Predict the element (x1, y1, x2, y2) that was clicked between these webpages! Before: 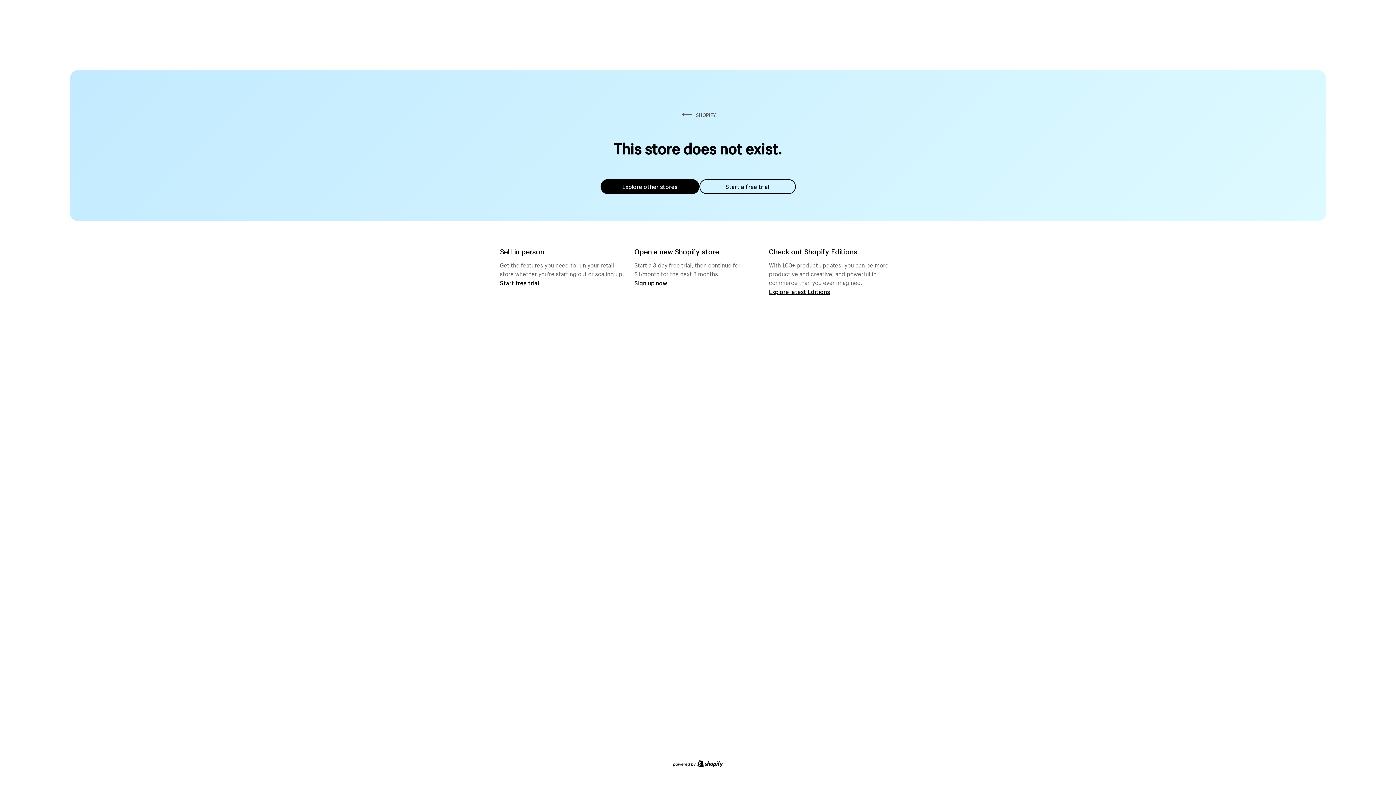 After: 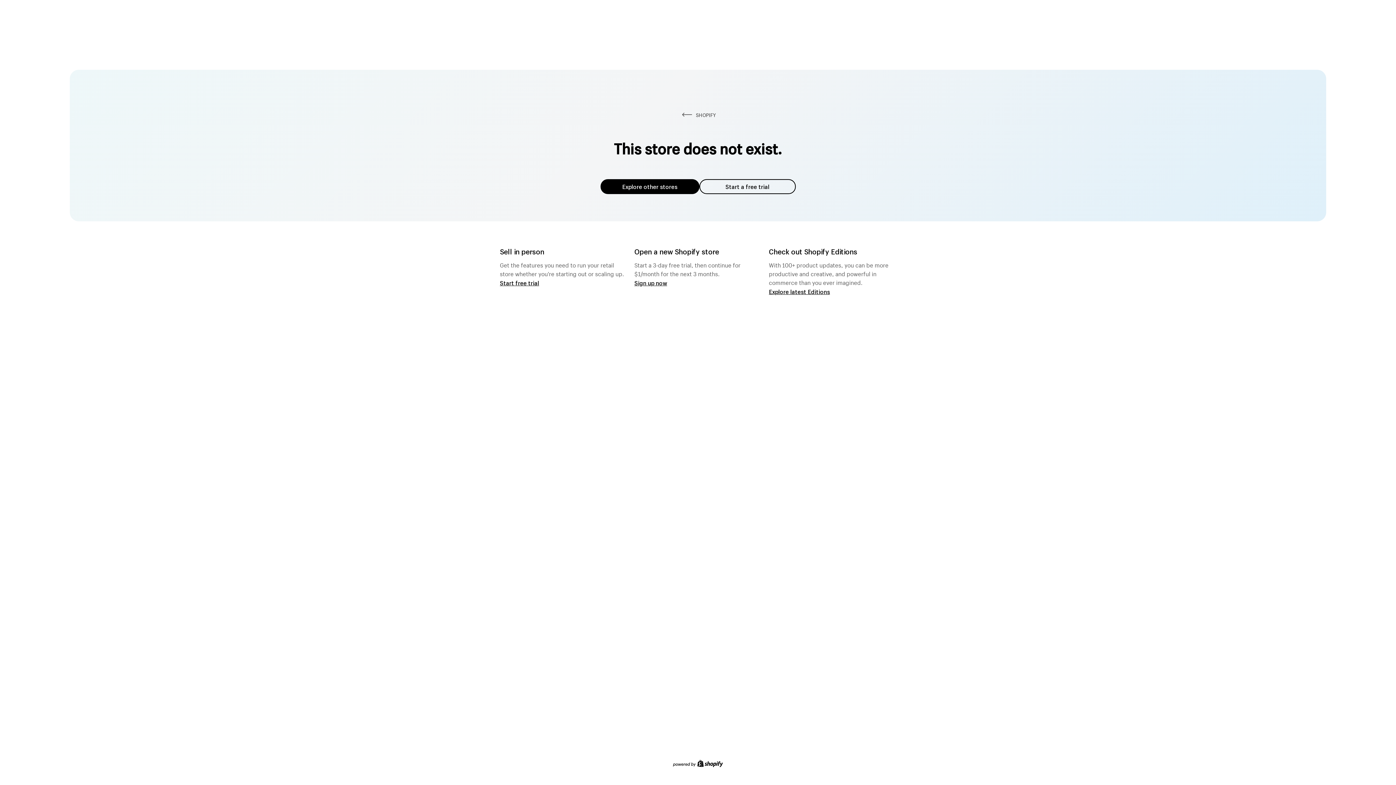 Action: label: Explore other stores bbox: (600, 179, 699, 194)